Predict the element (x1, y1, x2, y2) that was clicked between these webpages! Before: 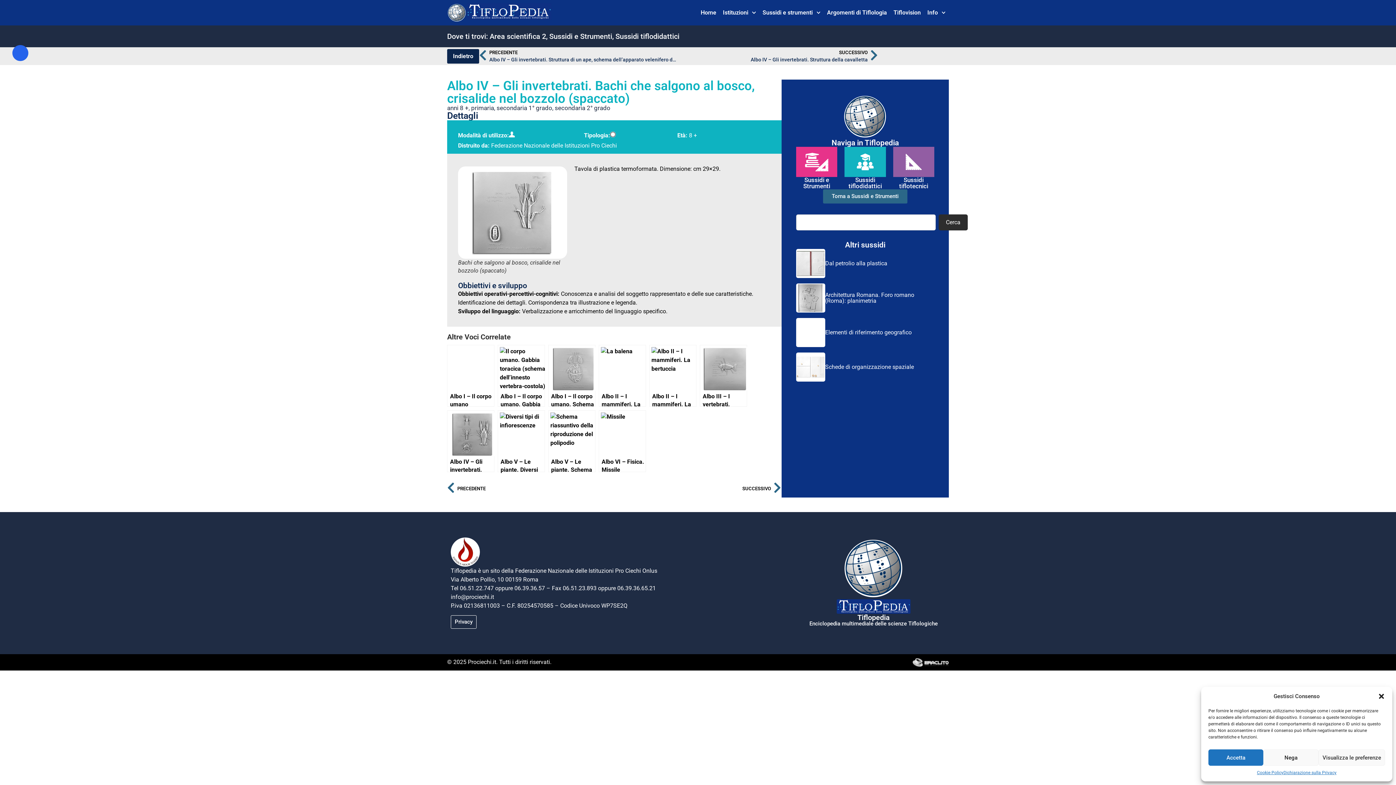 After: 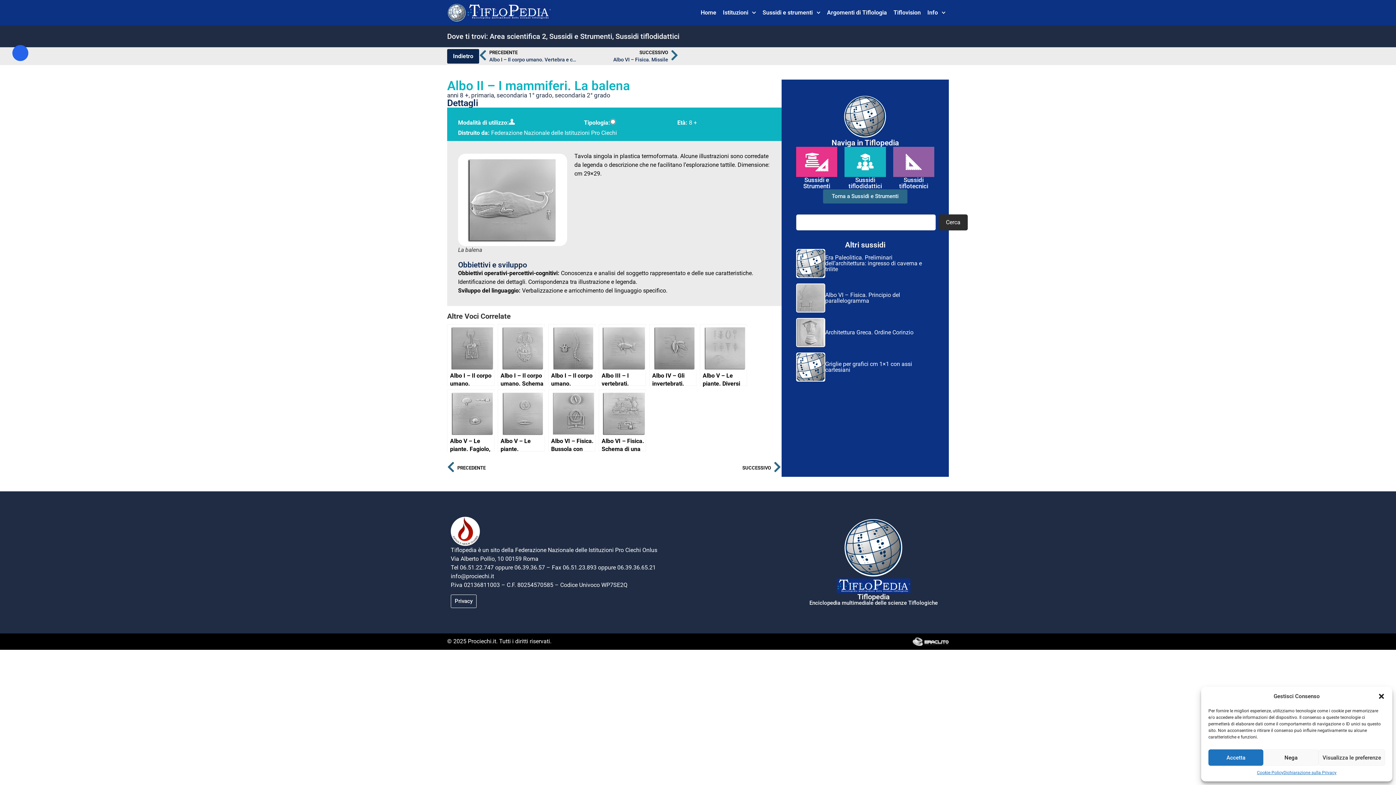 Action: bbox: (598, 345, 646, 406) label: Albo II – I mammiferi. La balena